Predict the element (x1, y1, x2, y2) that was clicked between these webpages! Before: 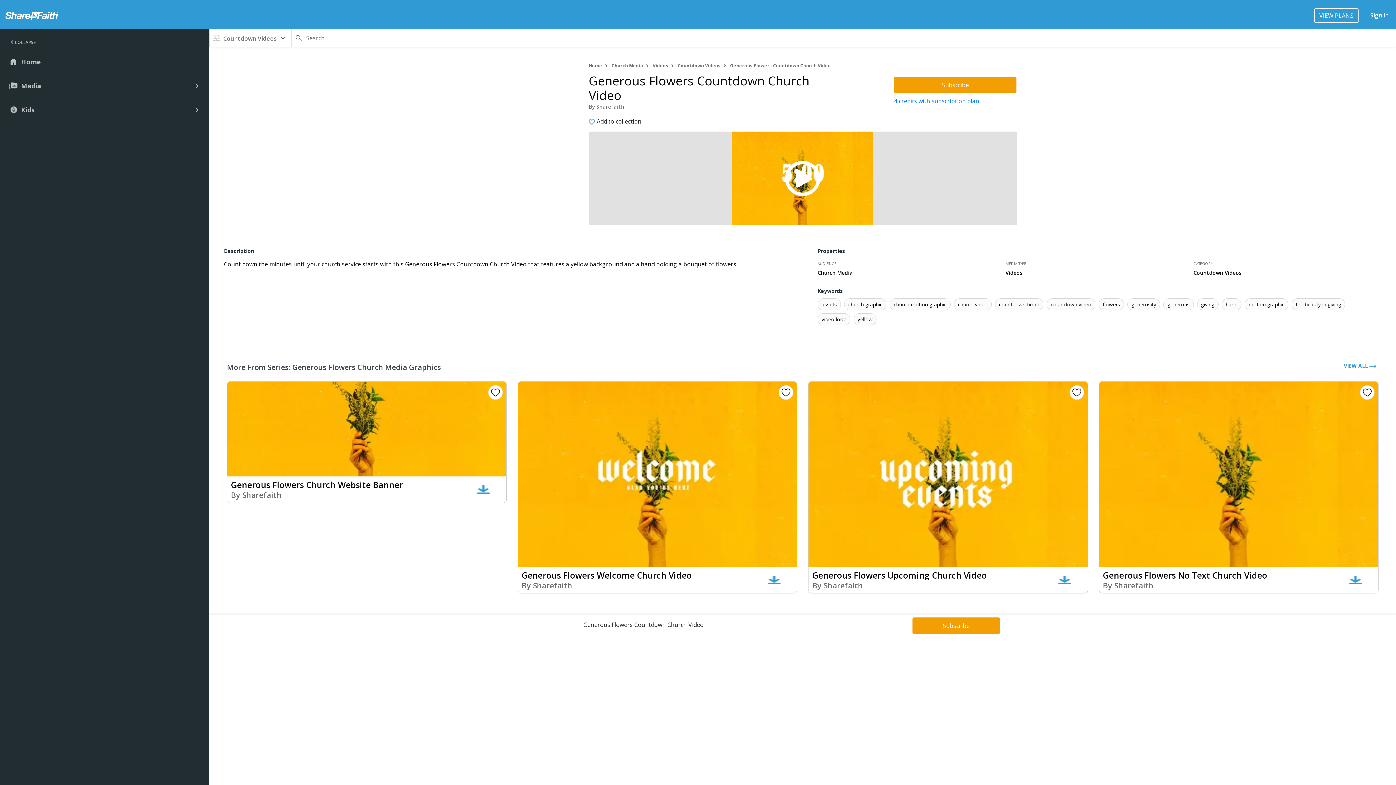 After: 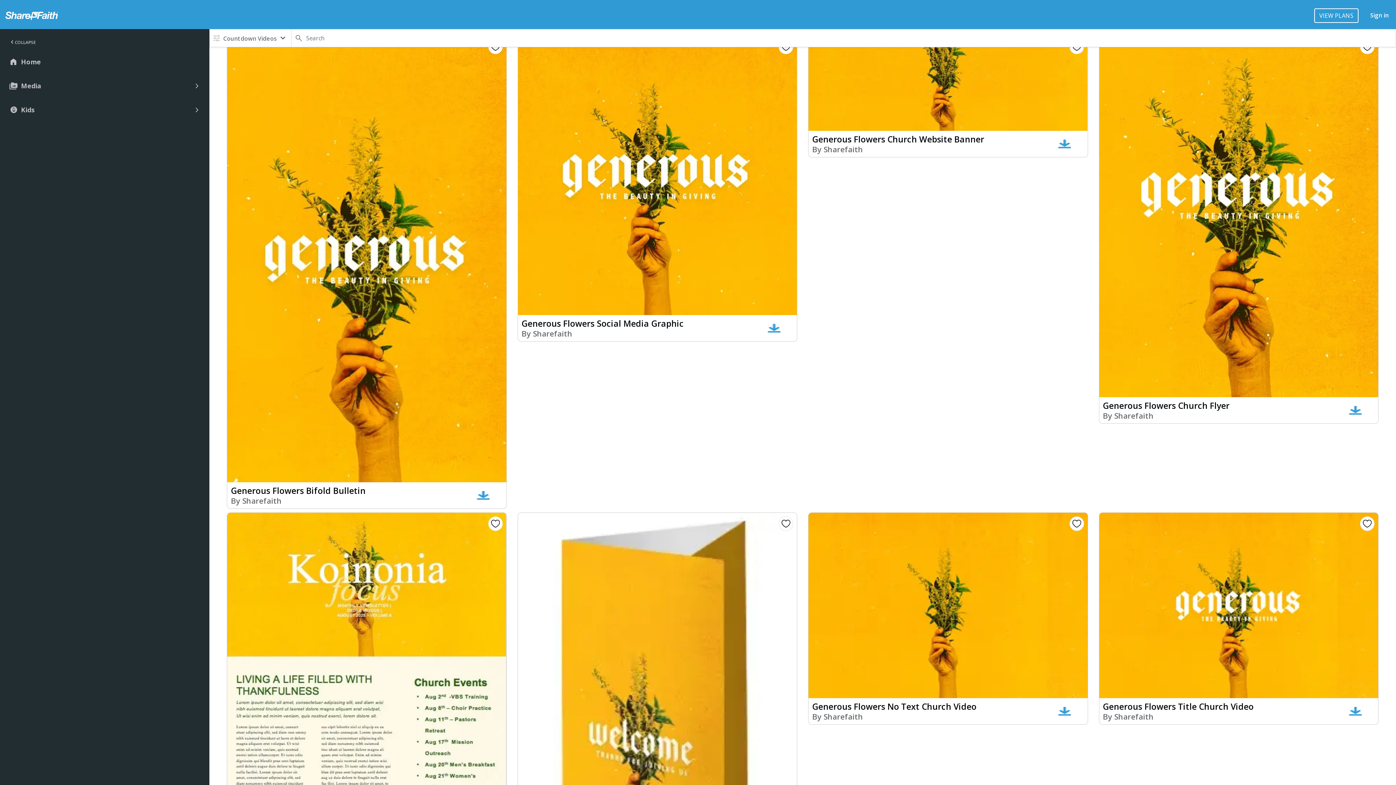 Action: label: VIEW ALL  bbox: (1341, 362, 1378, 369)